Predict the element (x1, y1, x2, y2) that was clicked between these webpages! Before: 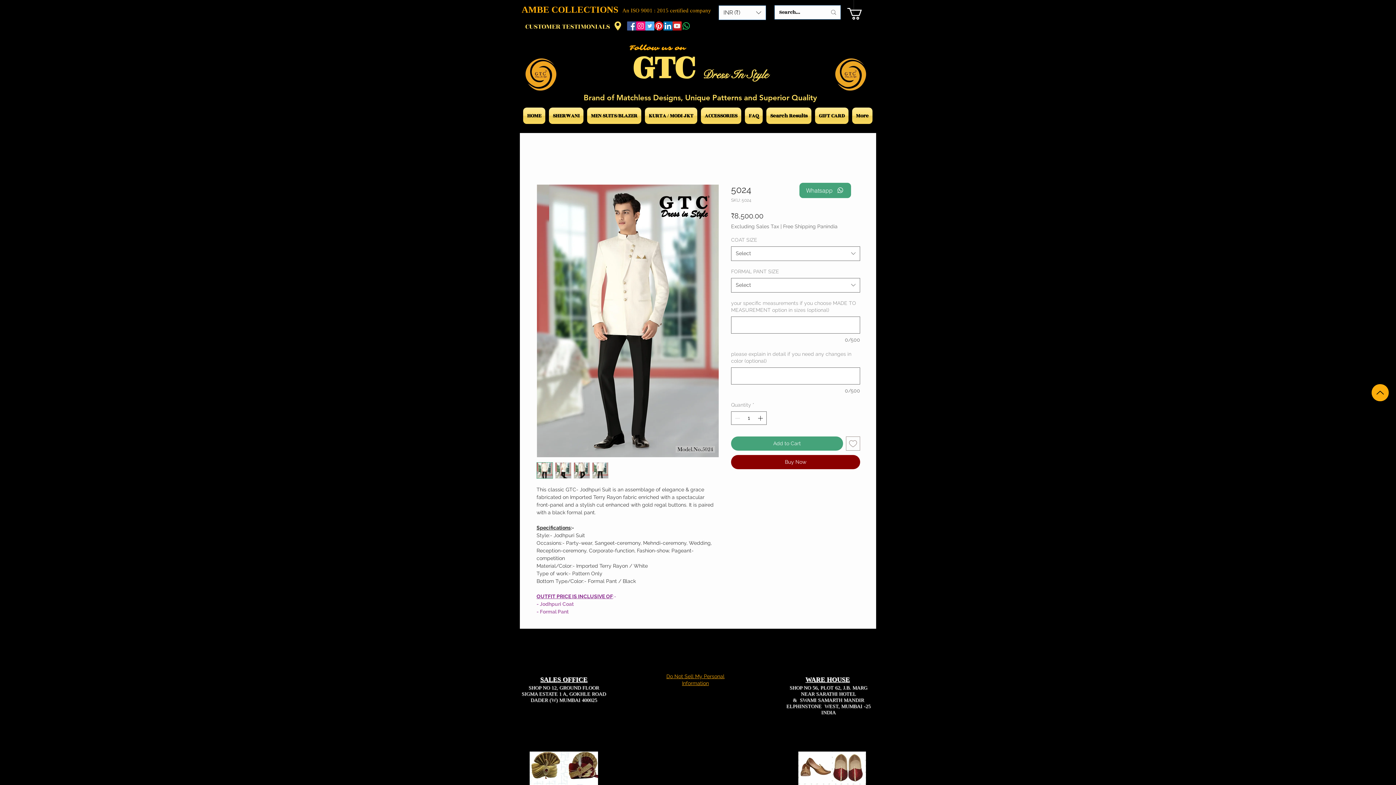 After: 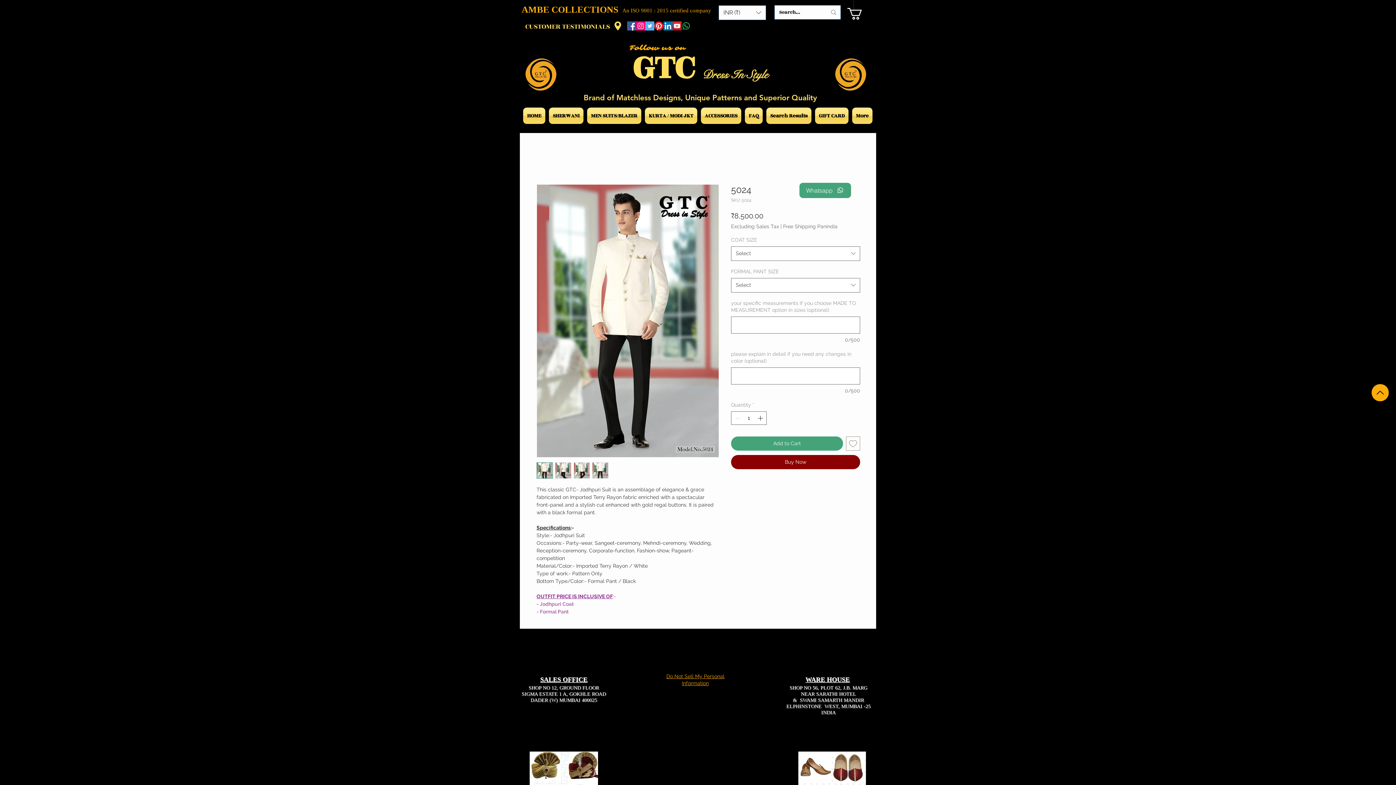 Action: bbox: (846, 436, 860, 450) label: Add to Wishlist